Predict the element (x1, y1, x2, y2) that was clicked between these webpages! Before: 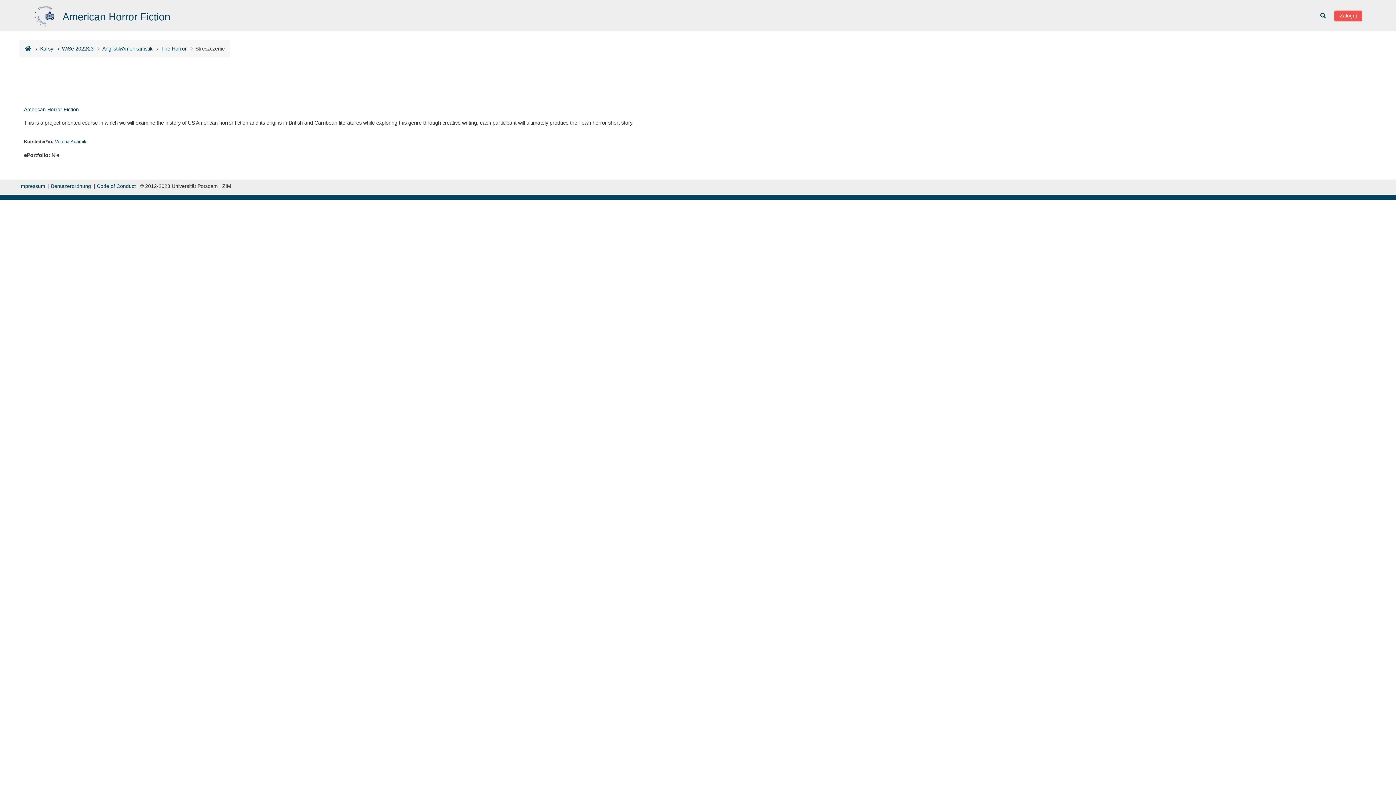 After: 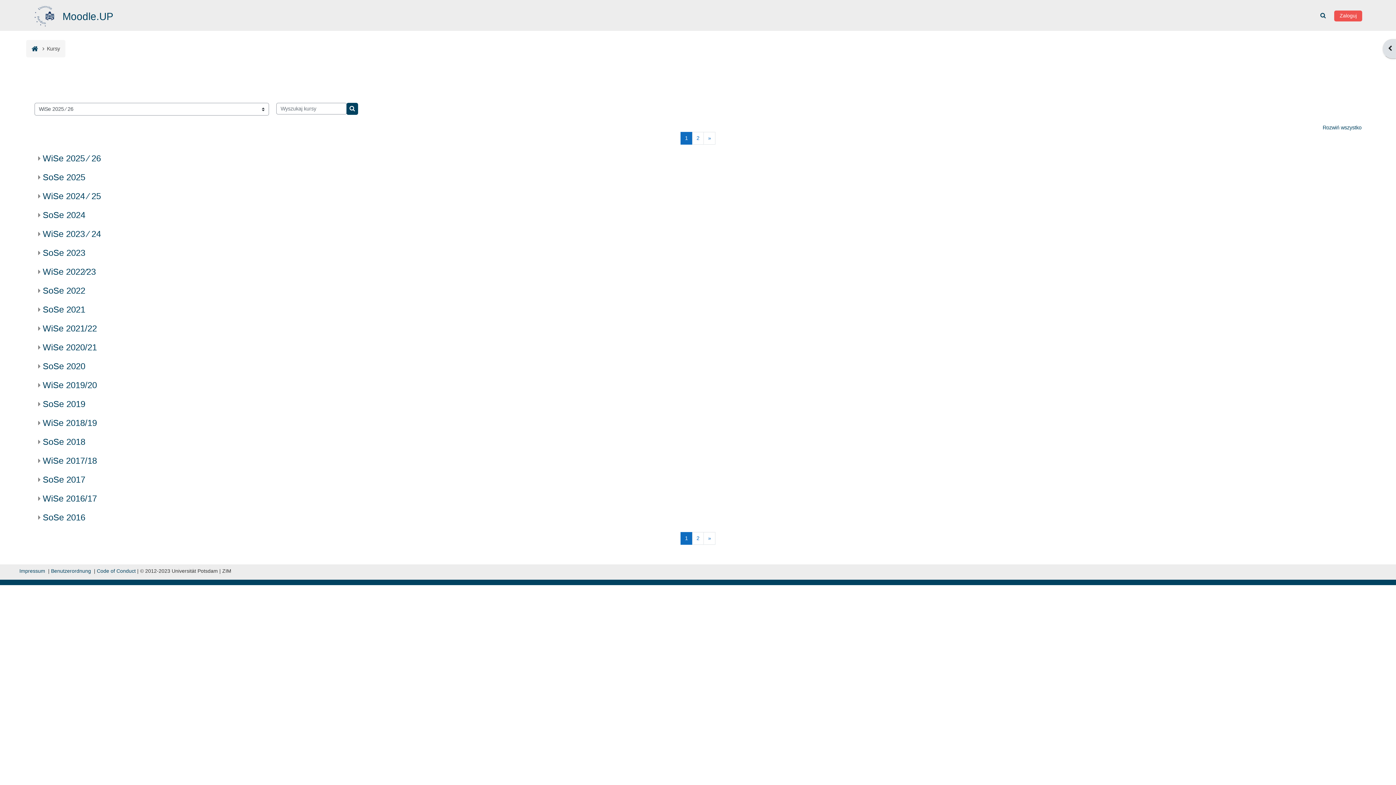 Action: bbox: (40, 45, 53, 51) label: Kursy